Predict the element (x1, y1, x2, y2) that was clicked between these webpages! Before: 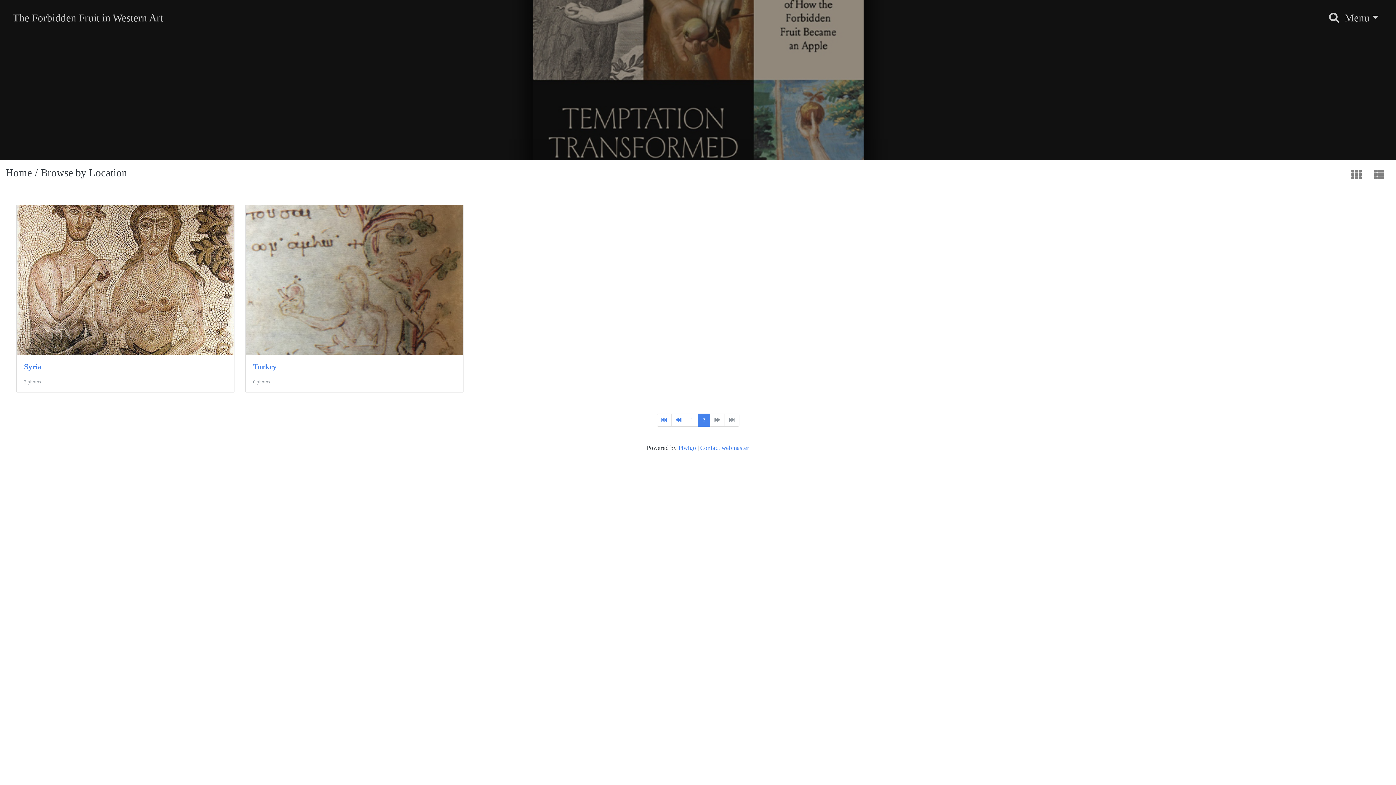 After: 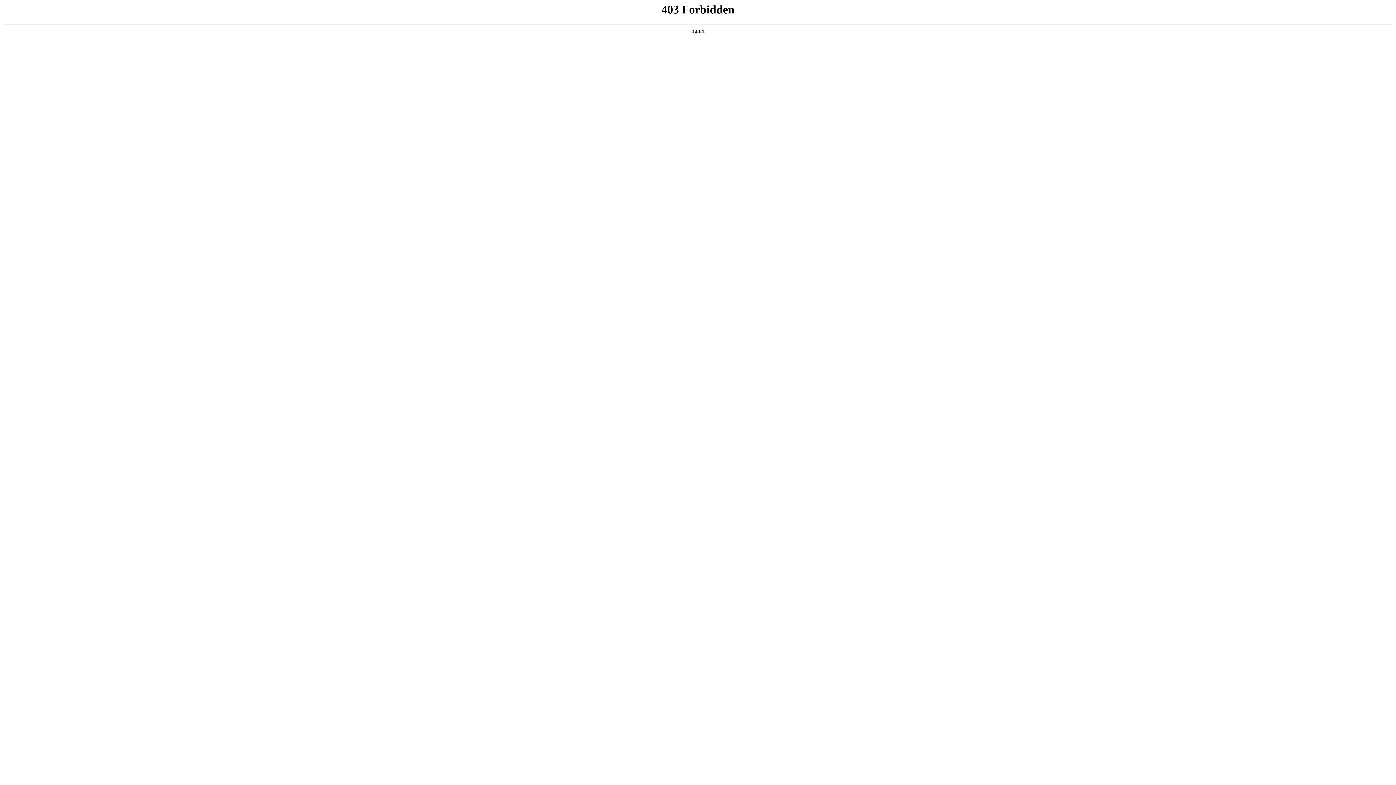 Action: bbox: (678, 444, 696, 451) label: Piwigo